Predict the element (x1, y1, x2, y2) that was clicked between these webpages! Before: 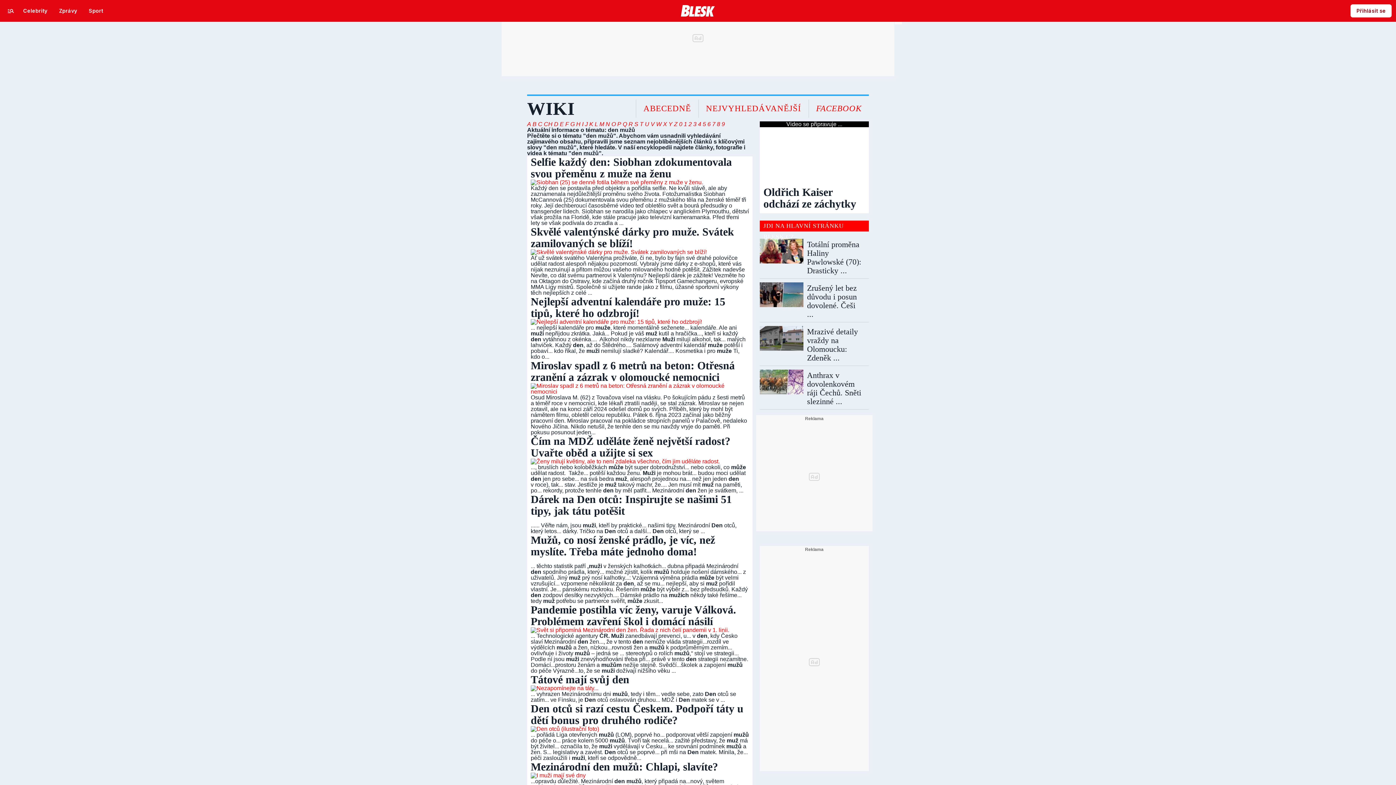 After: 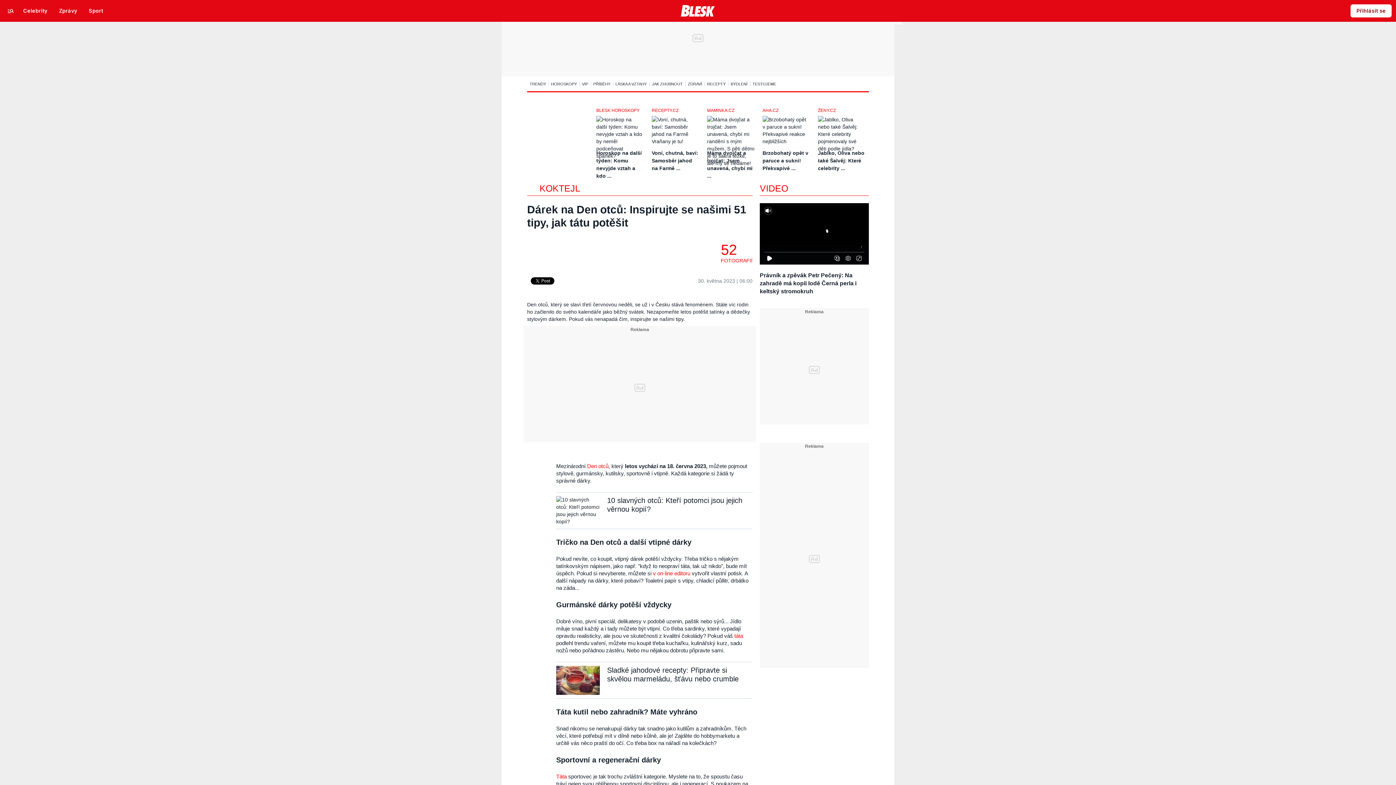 Action: label: Dárek na Den otců: Inspirujte se našimi 51 tipy, jak tátu potěšit bbox: (530, 493, 732, 517)